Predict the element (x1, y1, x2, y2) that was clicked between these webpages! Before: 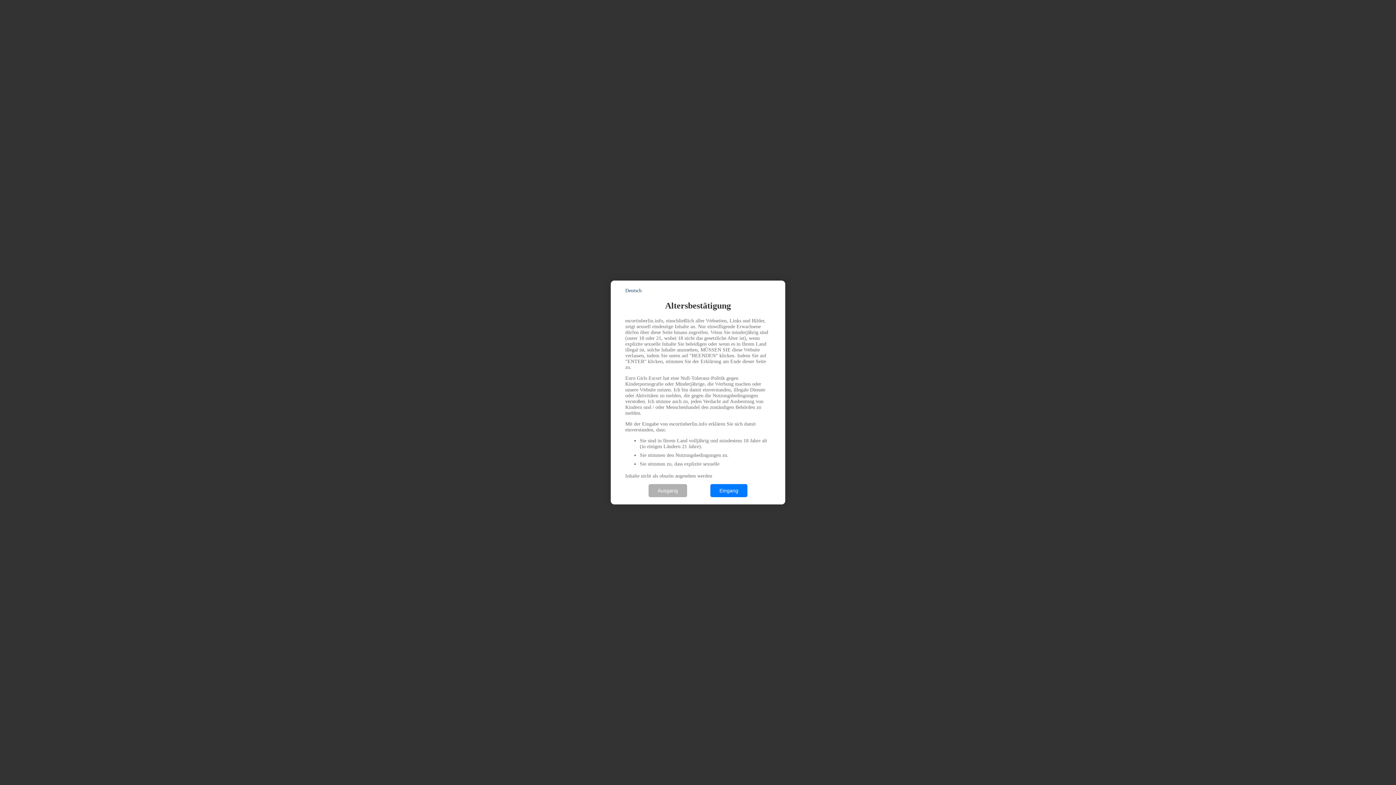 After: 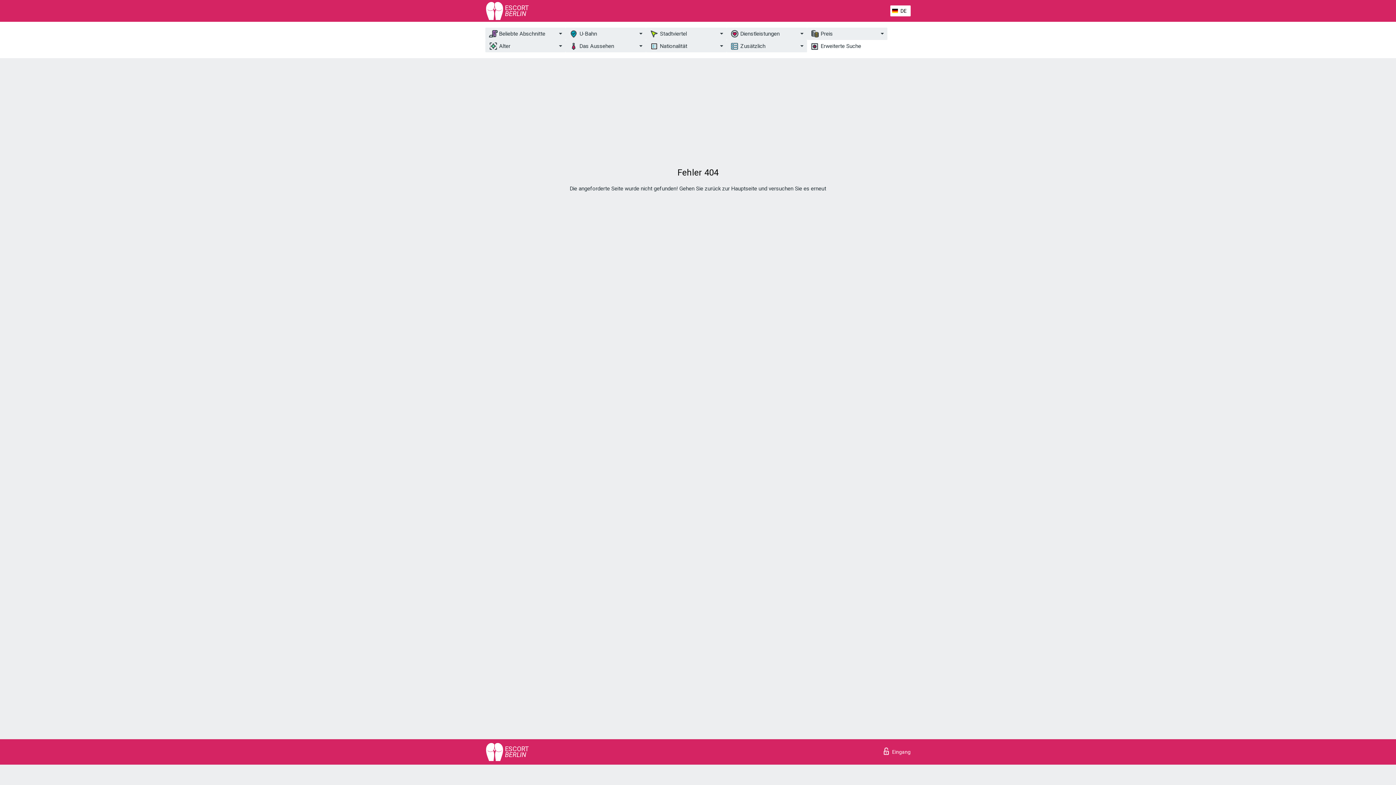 Action: bbox: (710, 484, 747, 497) label: Eingang